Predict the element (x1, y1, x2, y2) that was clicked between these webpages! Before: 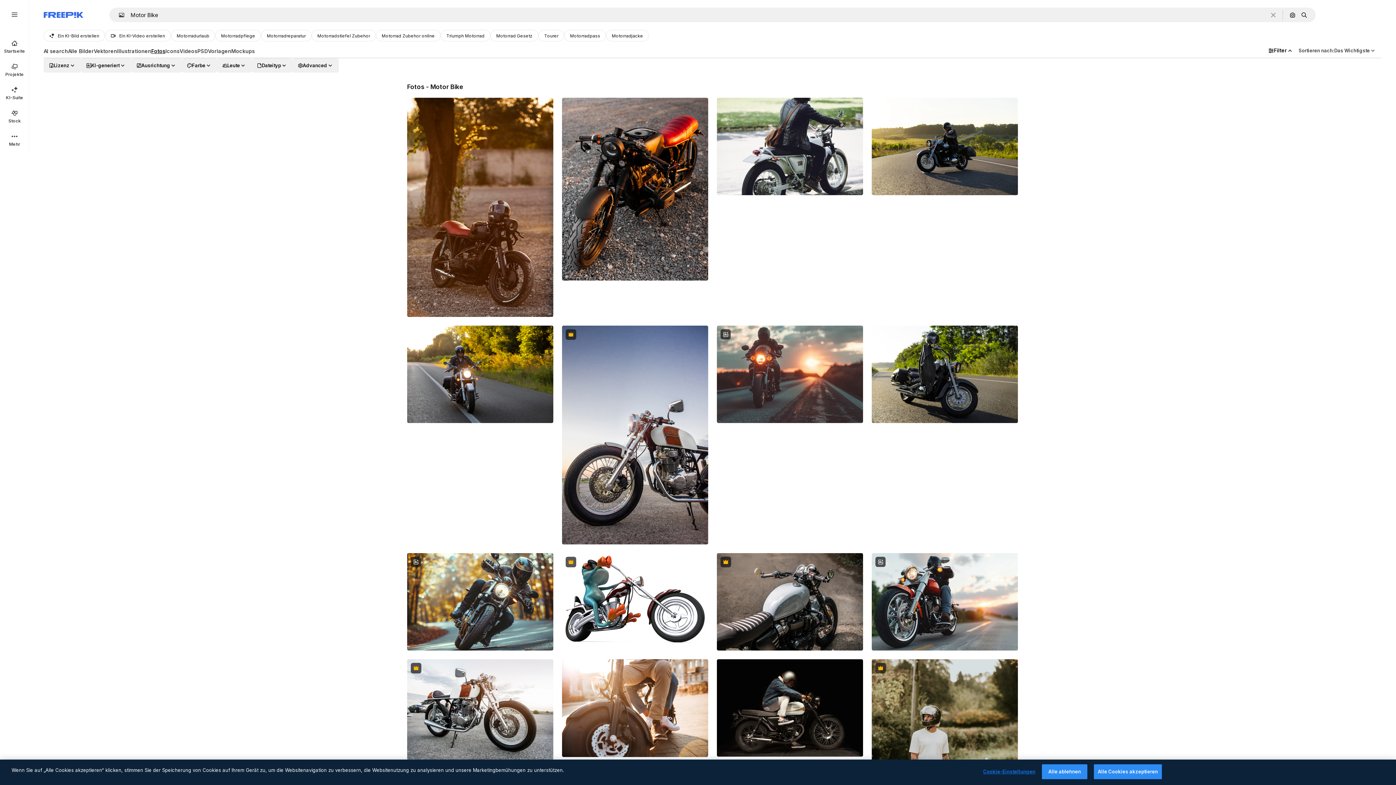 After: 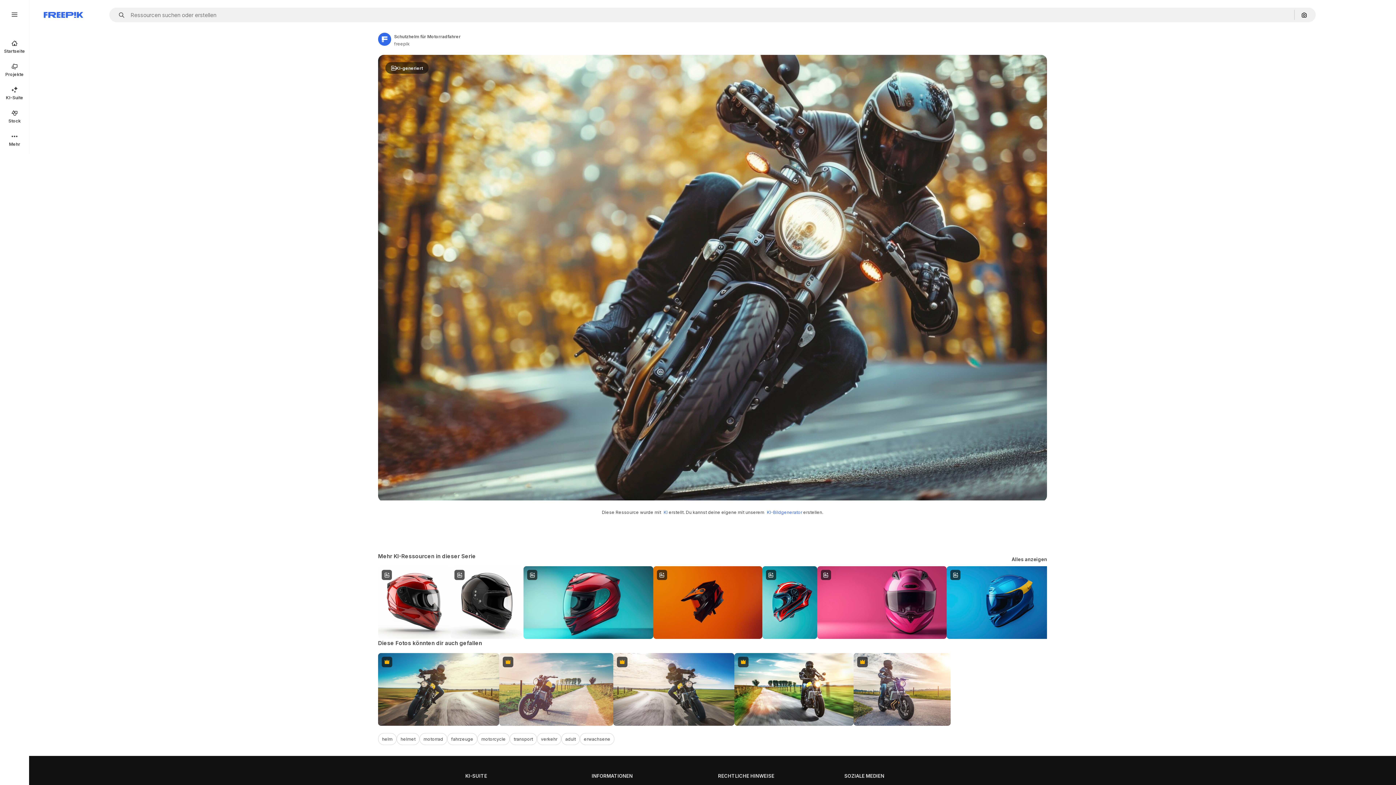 Action: bbox: (407, 553, 553, 651)